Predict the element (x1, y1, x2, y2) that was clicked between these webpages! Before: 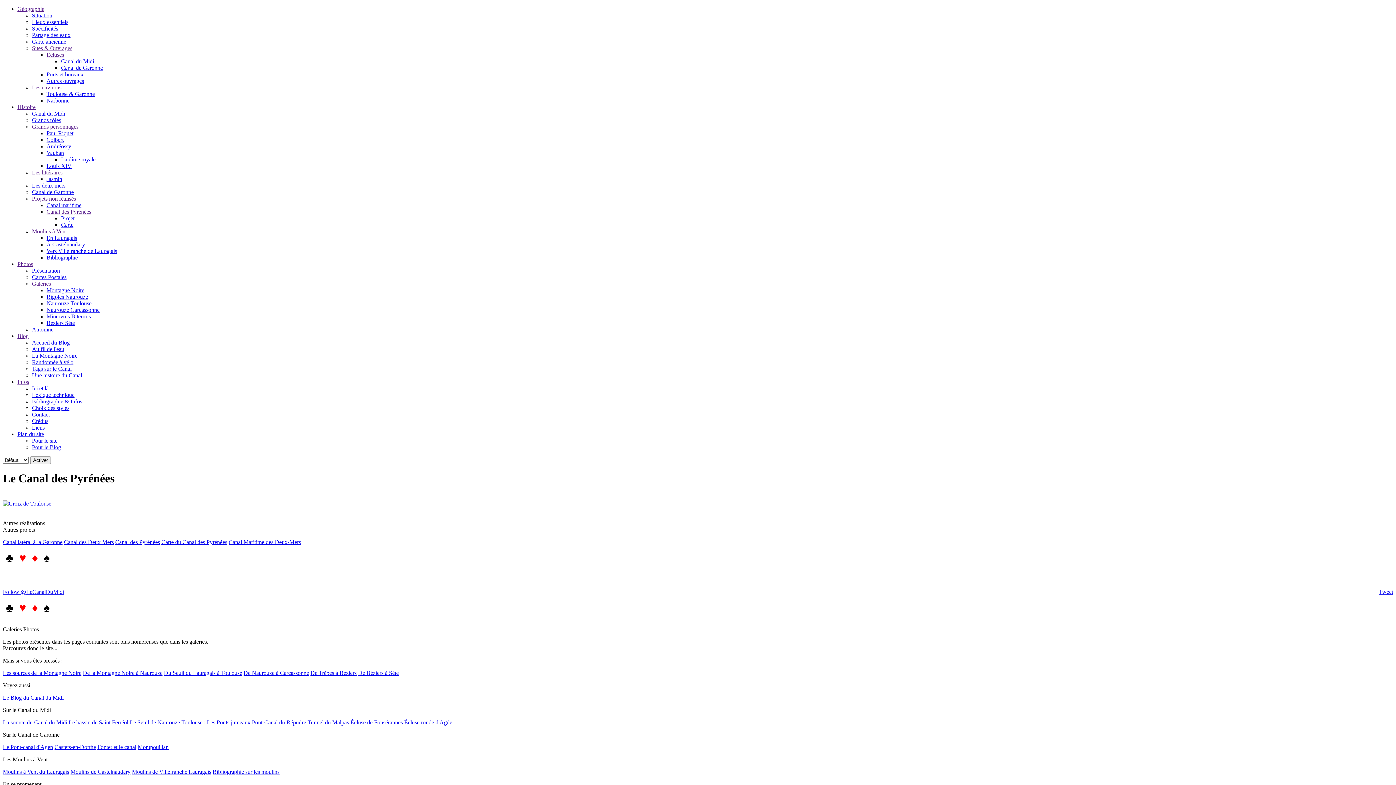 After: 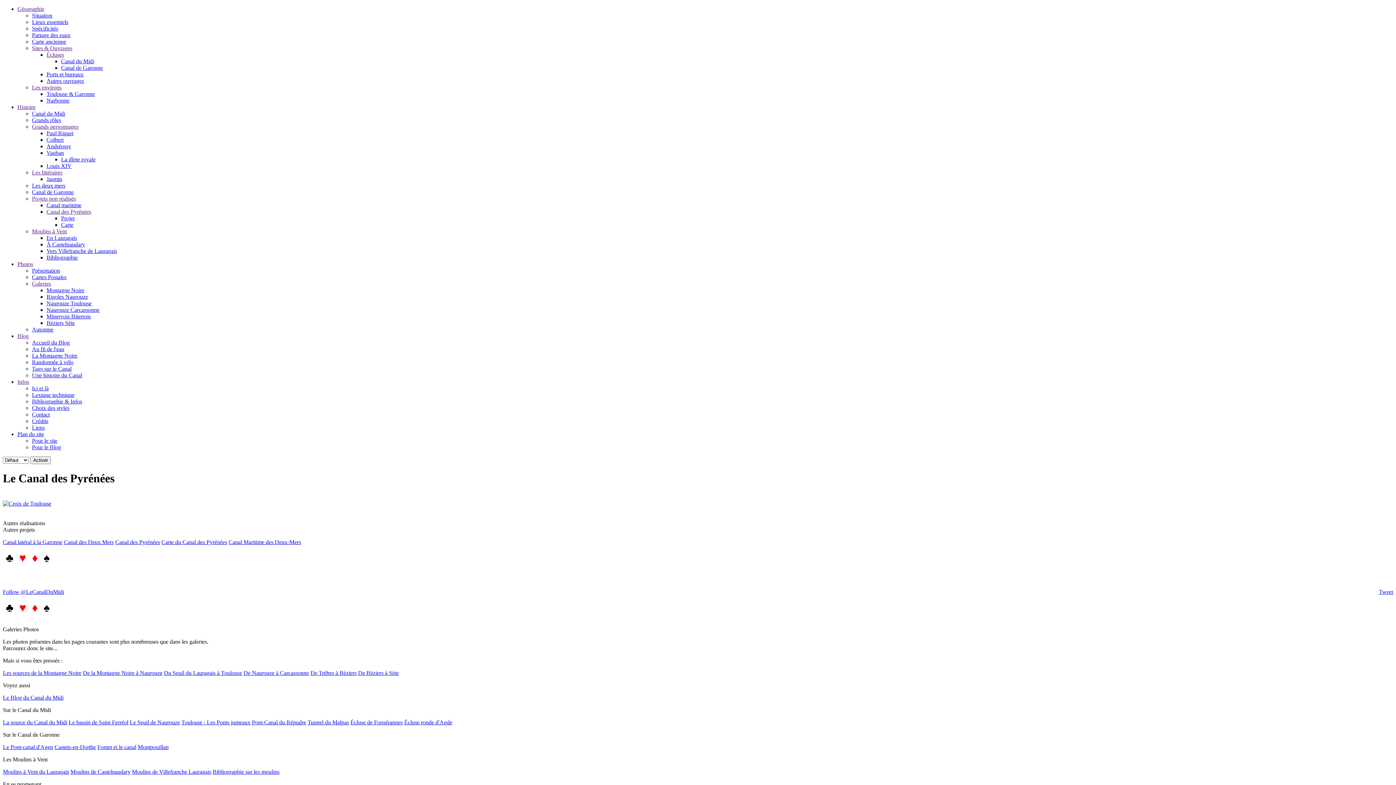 Action: bbox: (164, 670, 242, 676) label: Du Seuil du Lauragais à Toulouse